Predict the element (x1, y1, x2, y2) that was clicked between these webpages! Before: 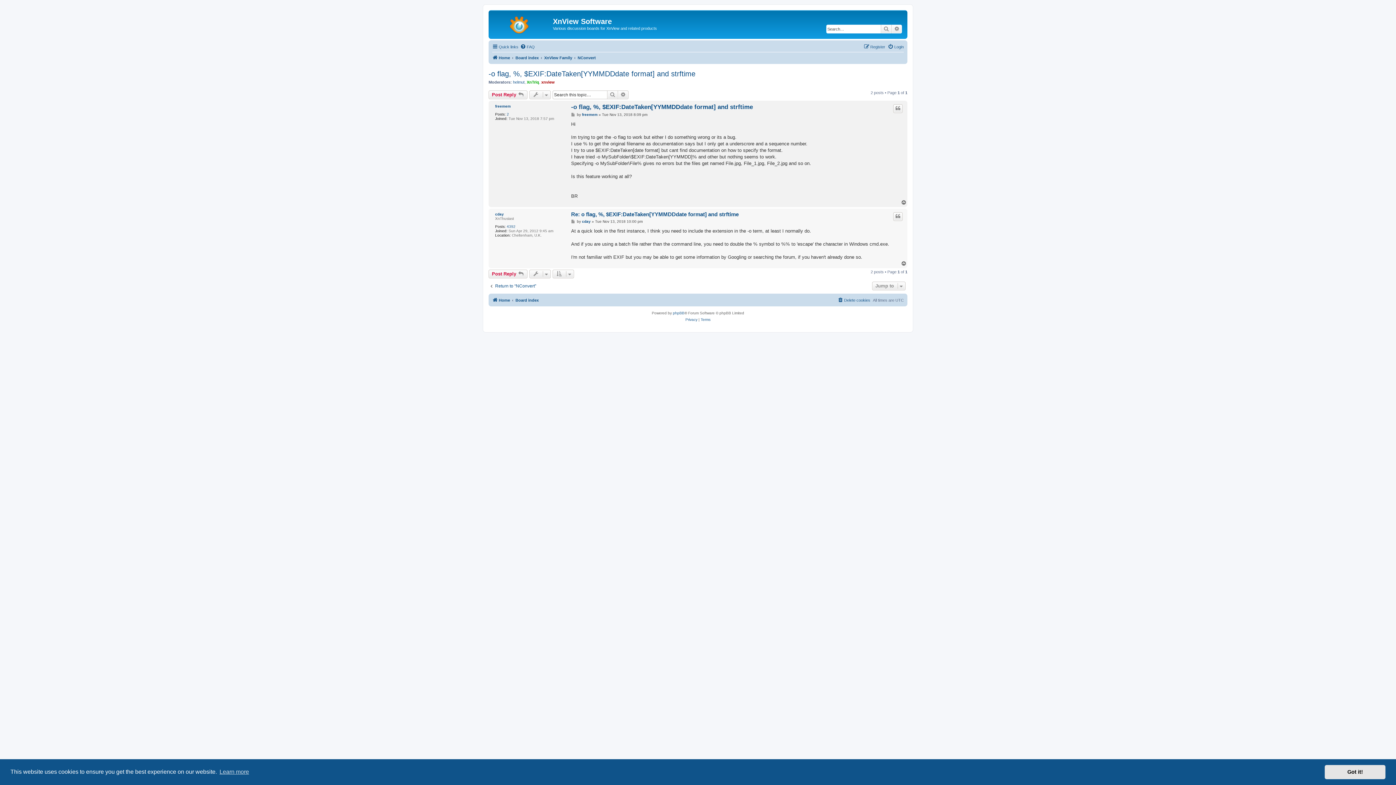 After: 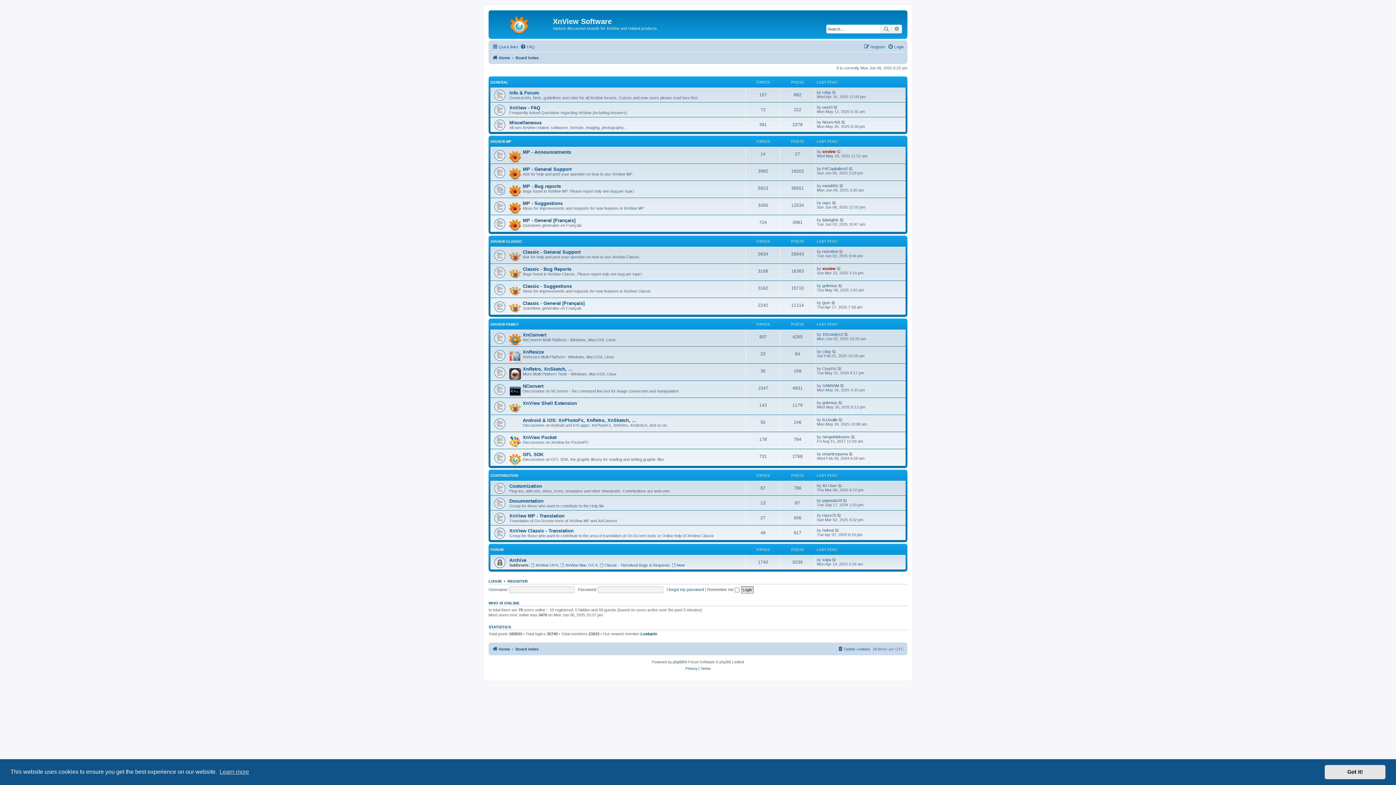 Action: label: Board index bbox: (515, 53, 538, 62)